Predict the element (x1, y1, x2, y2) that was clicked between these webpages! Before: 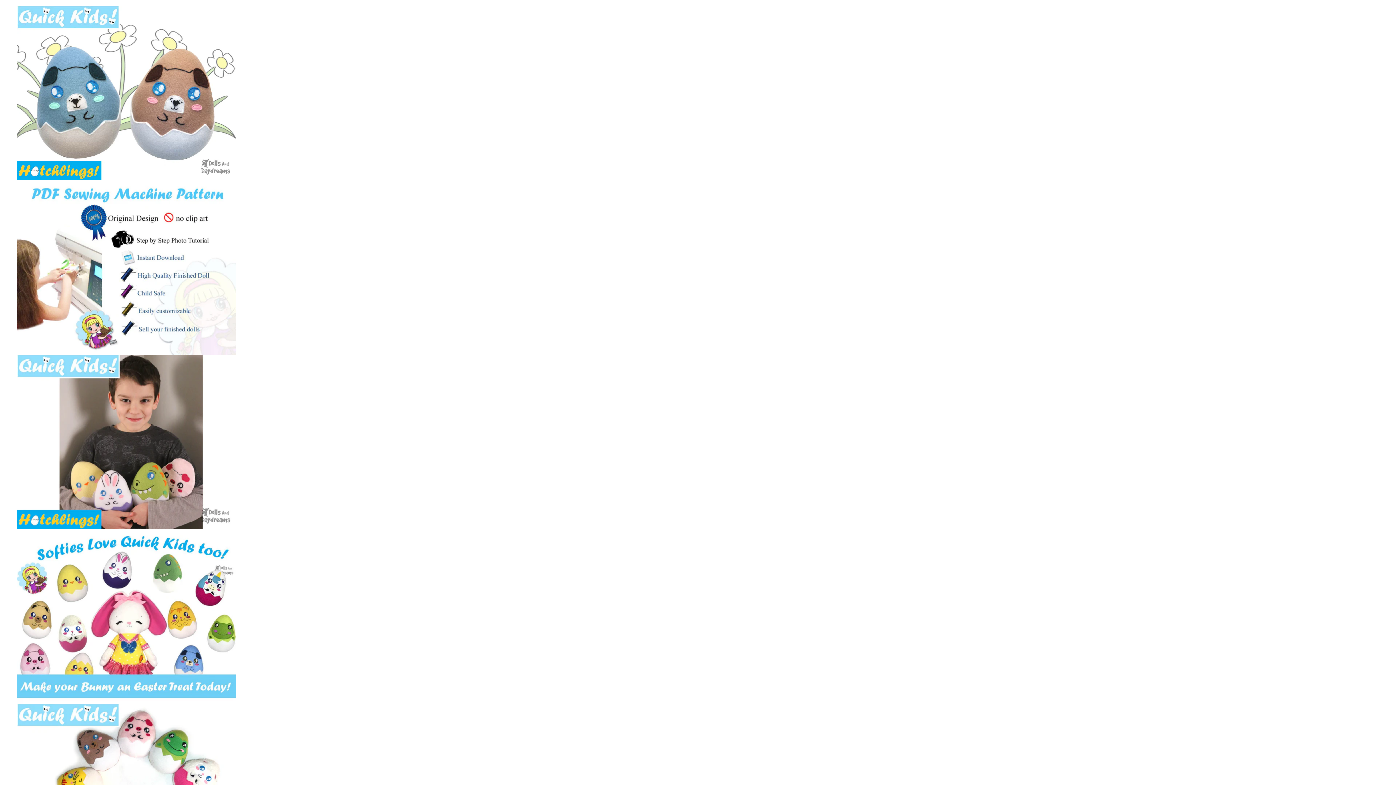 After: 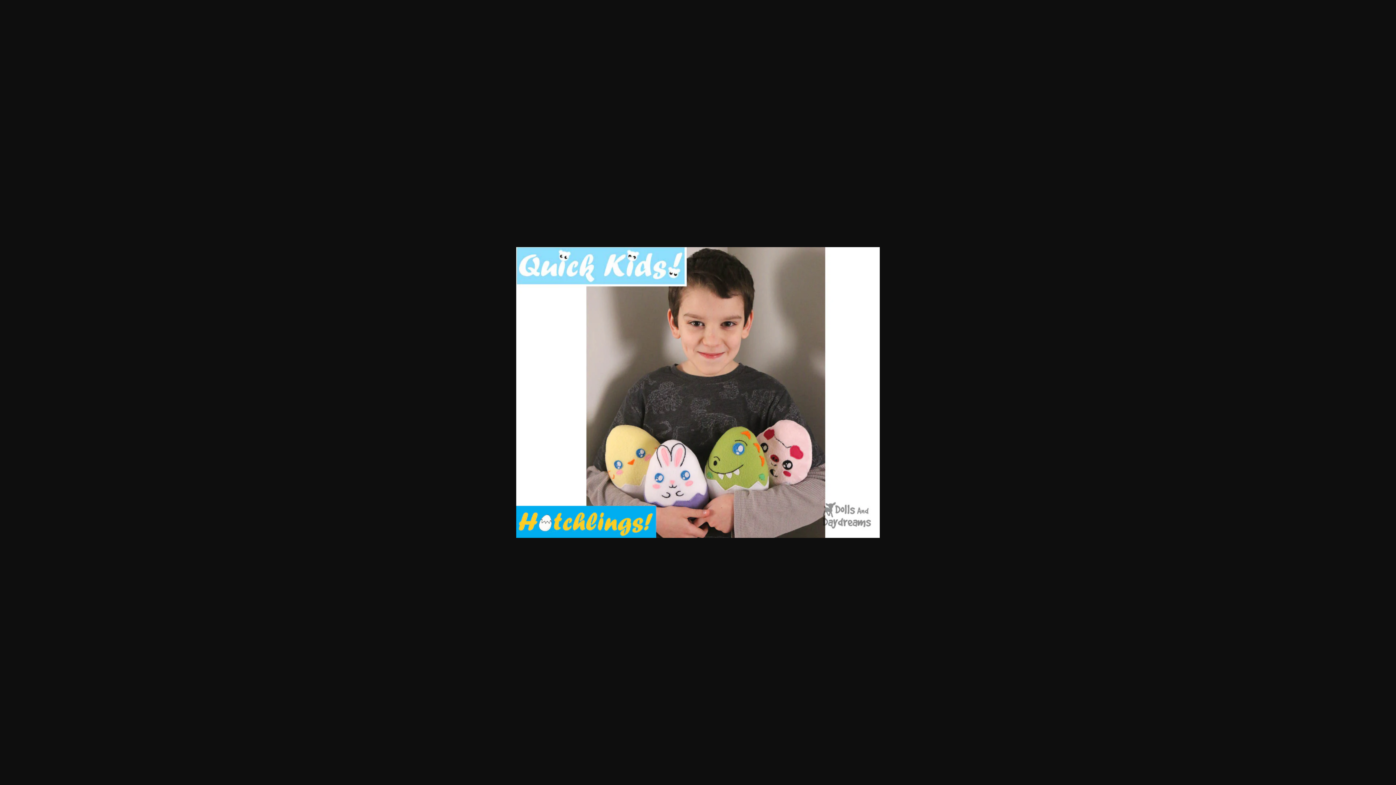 Action: bbox: (17, 524, 235, 530)